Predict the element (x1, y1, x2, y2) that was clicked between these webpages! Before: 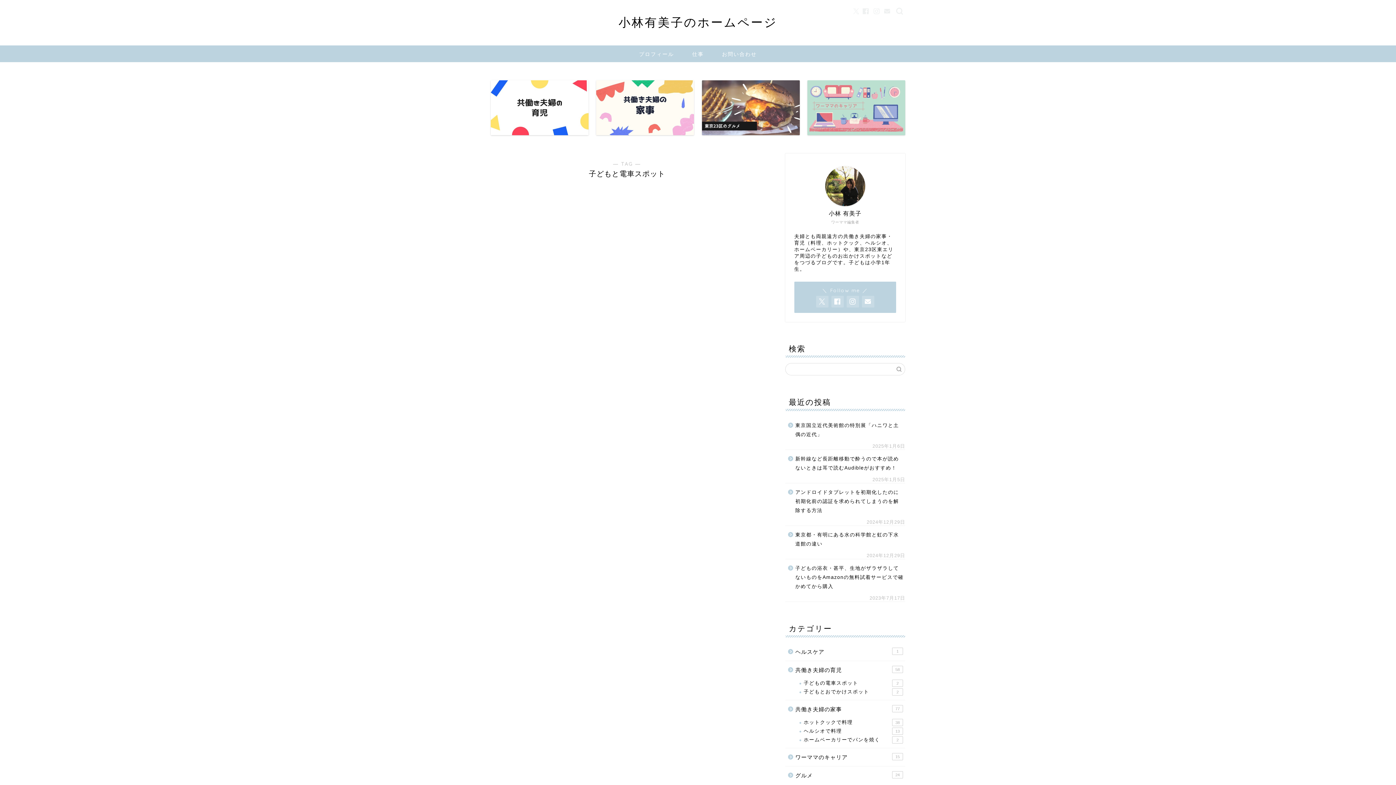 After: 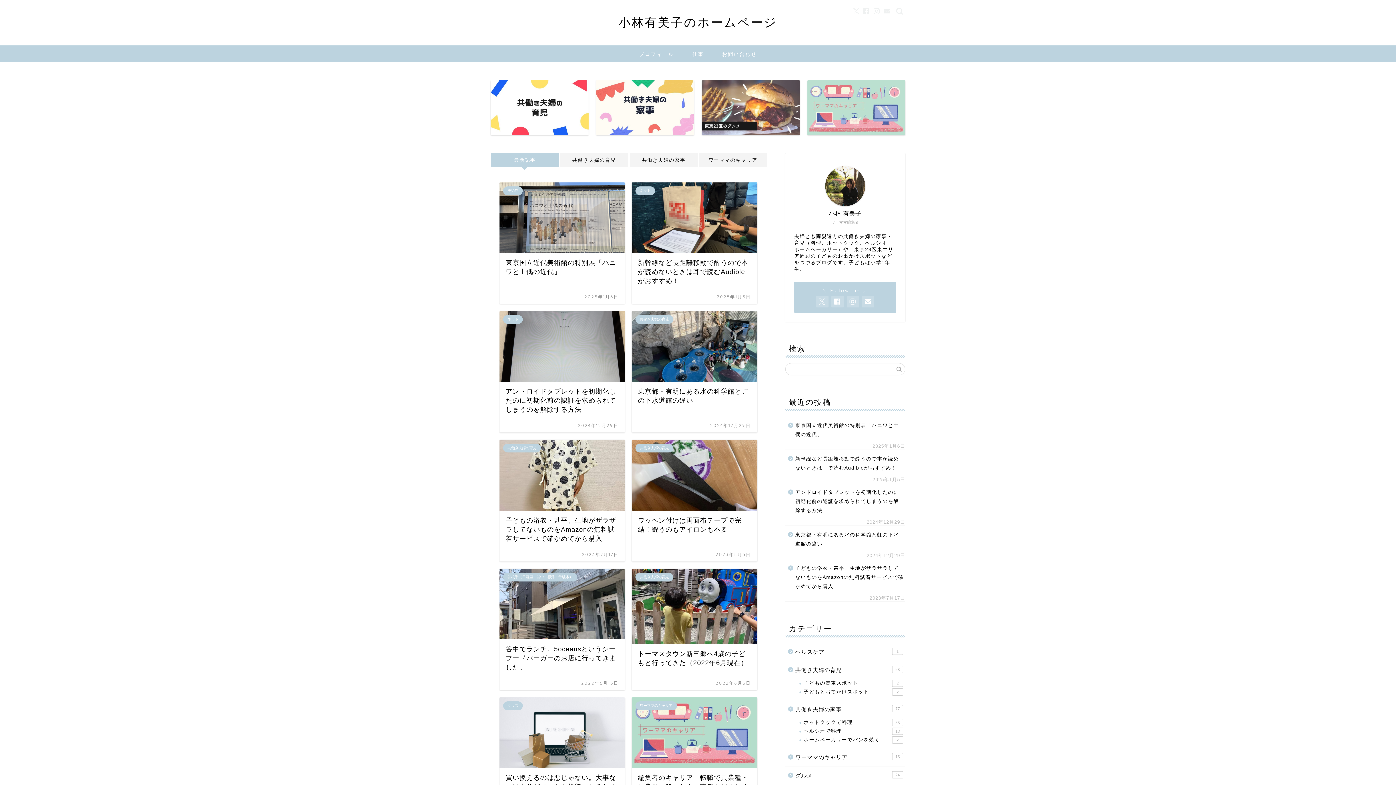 Action: bbox: (618, 14, 777, 29) label: 小林有美子のホームページ